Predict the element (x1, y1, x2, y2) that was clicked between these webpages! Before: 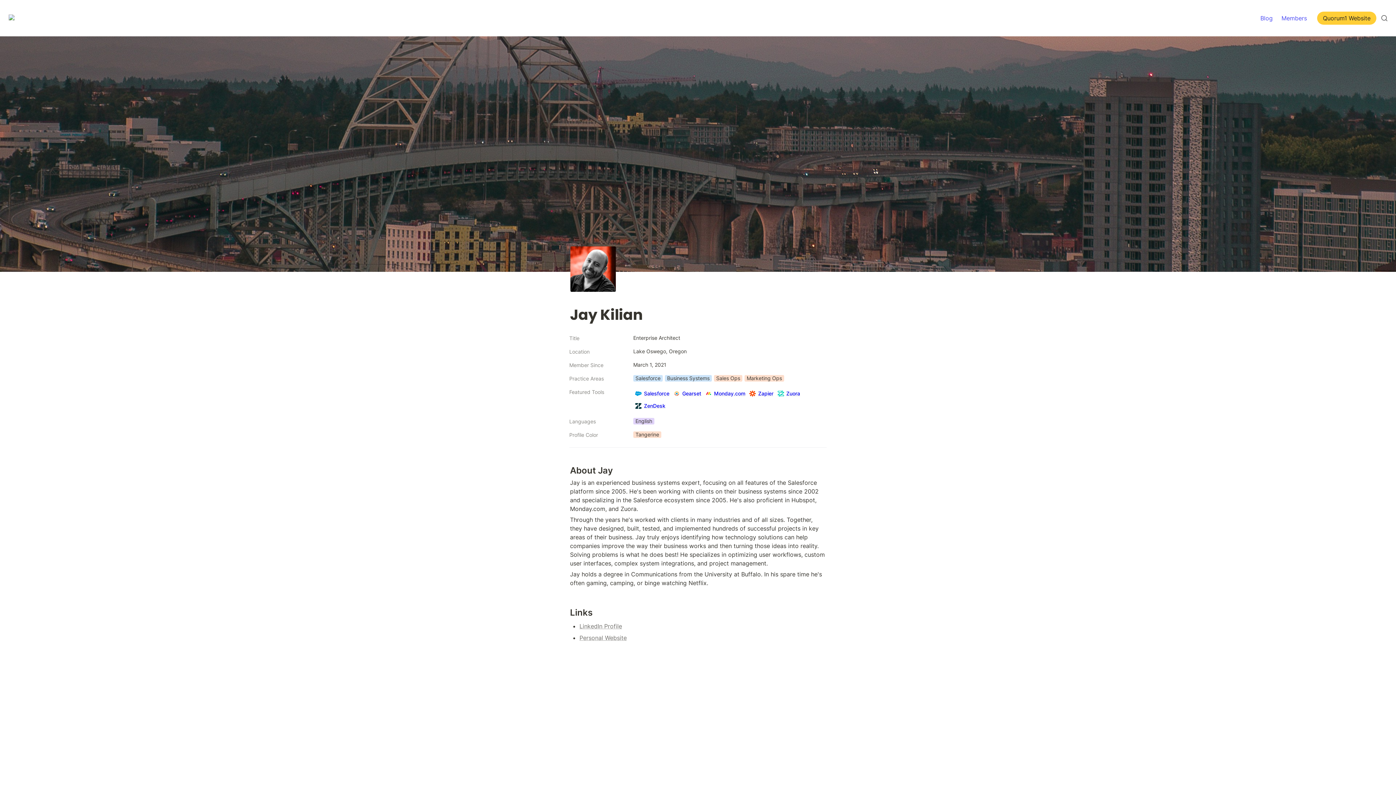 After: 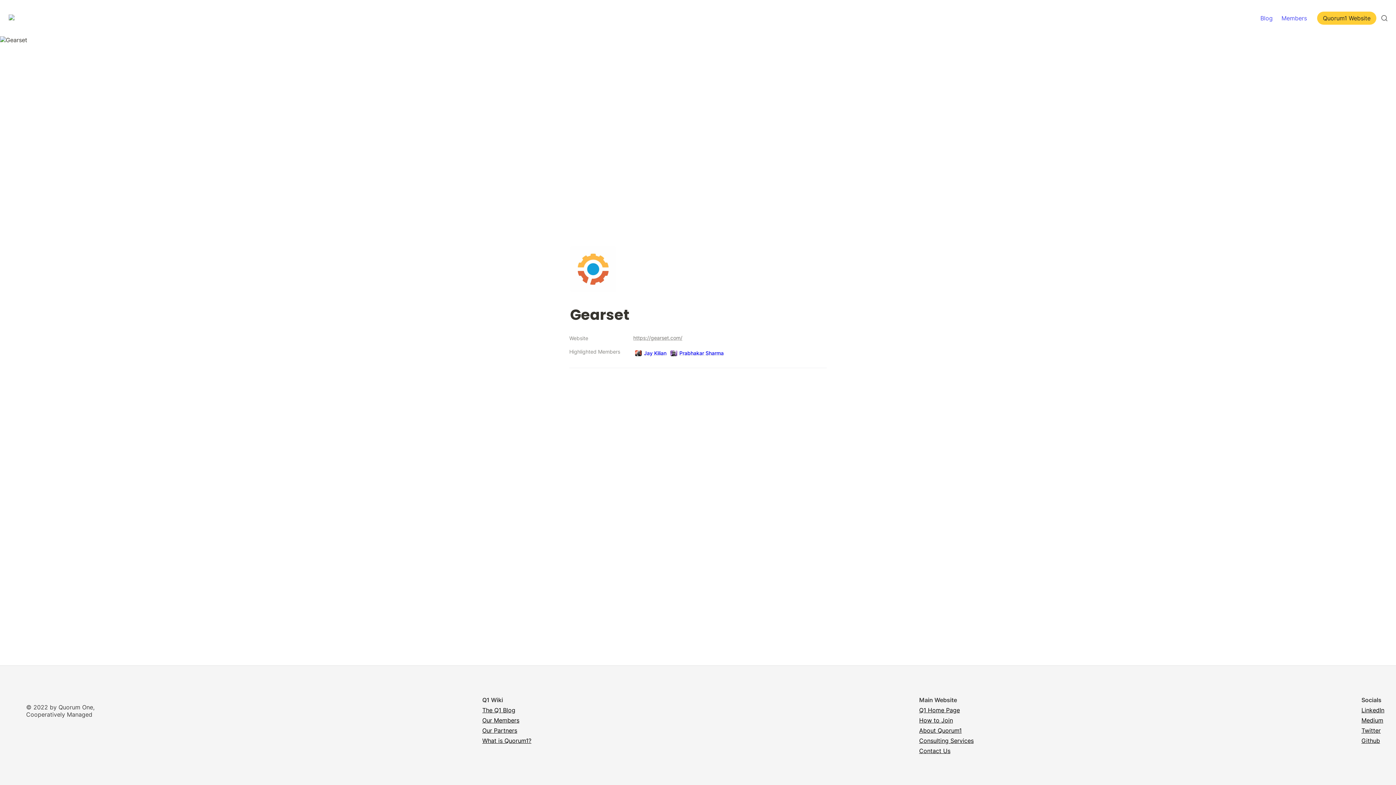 Action: bbox: (671, 388, 703, 399) label: Gearset